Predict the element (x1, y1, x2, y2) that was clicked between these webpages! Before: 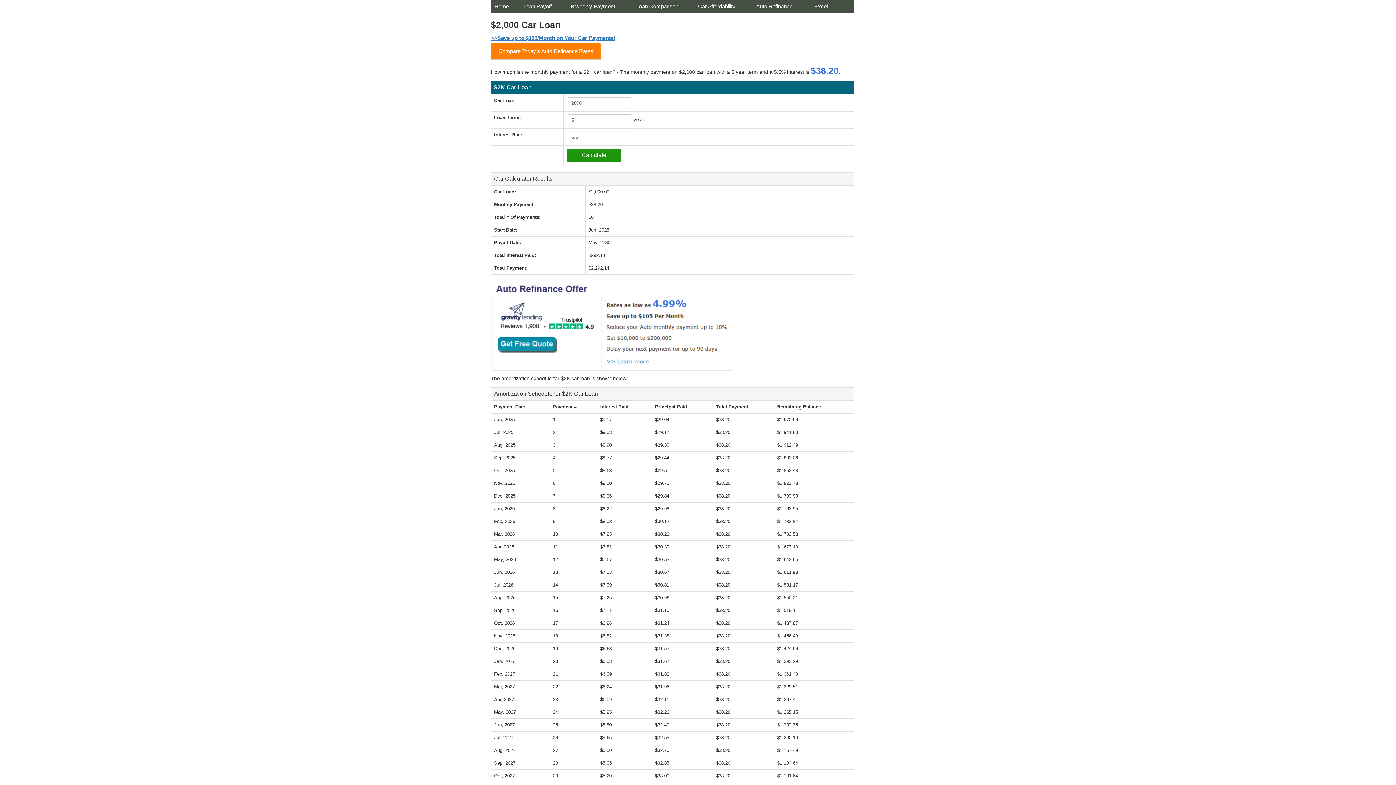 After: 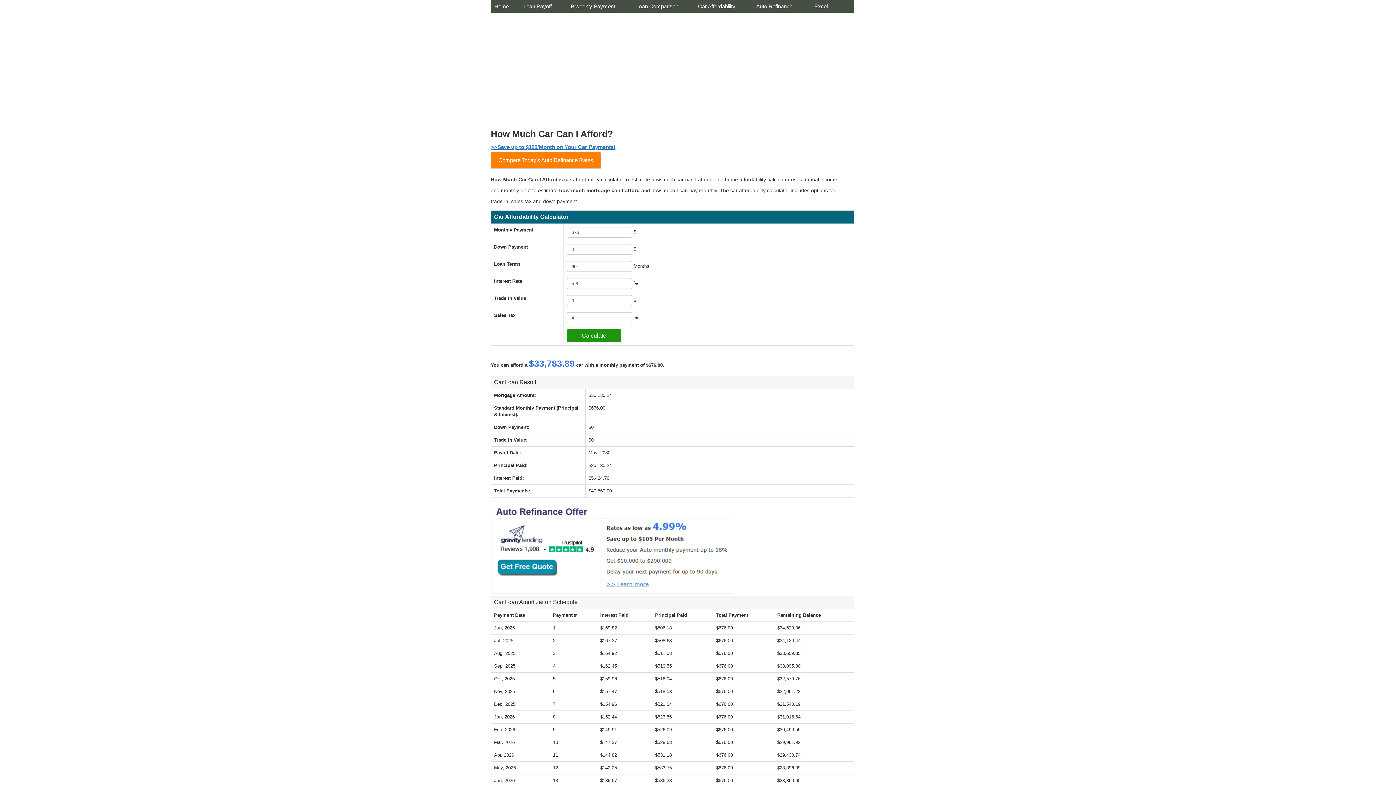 Action: label: Car Affordability bbox: (698, 3, 735, 9)